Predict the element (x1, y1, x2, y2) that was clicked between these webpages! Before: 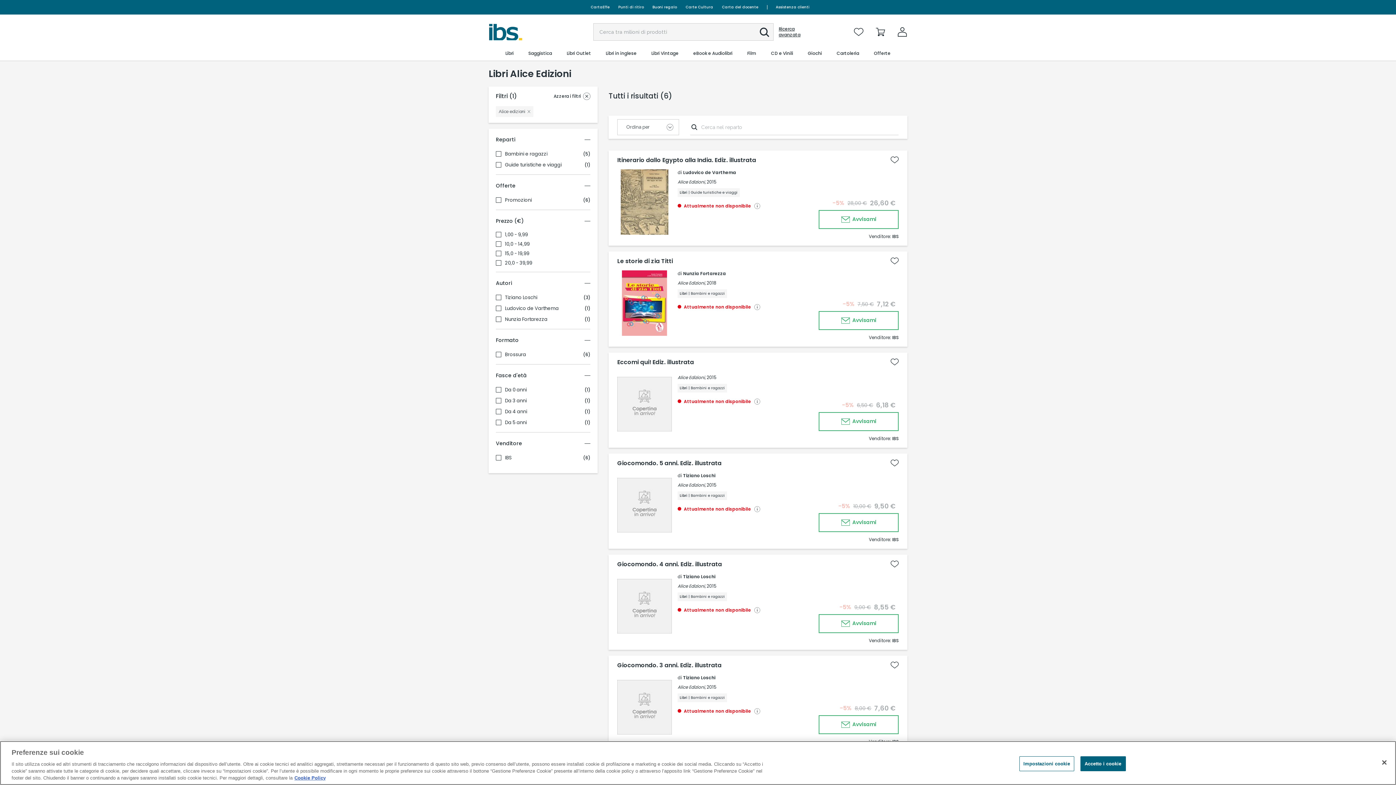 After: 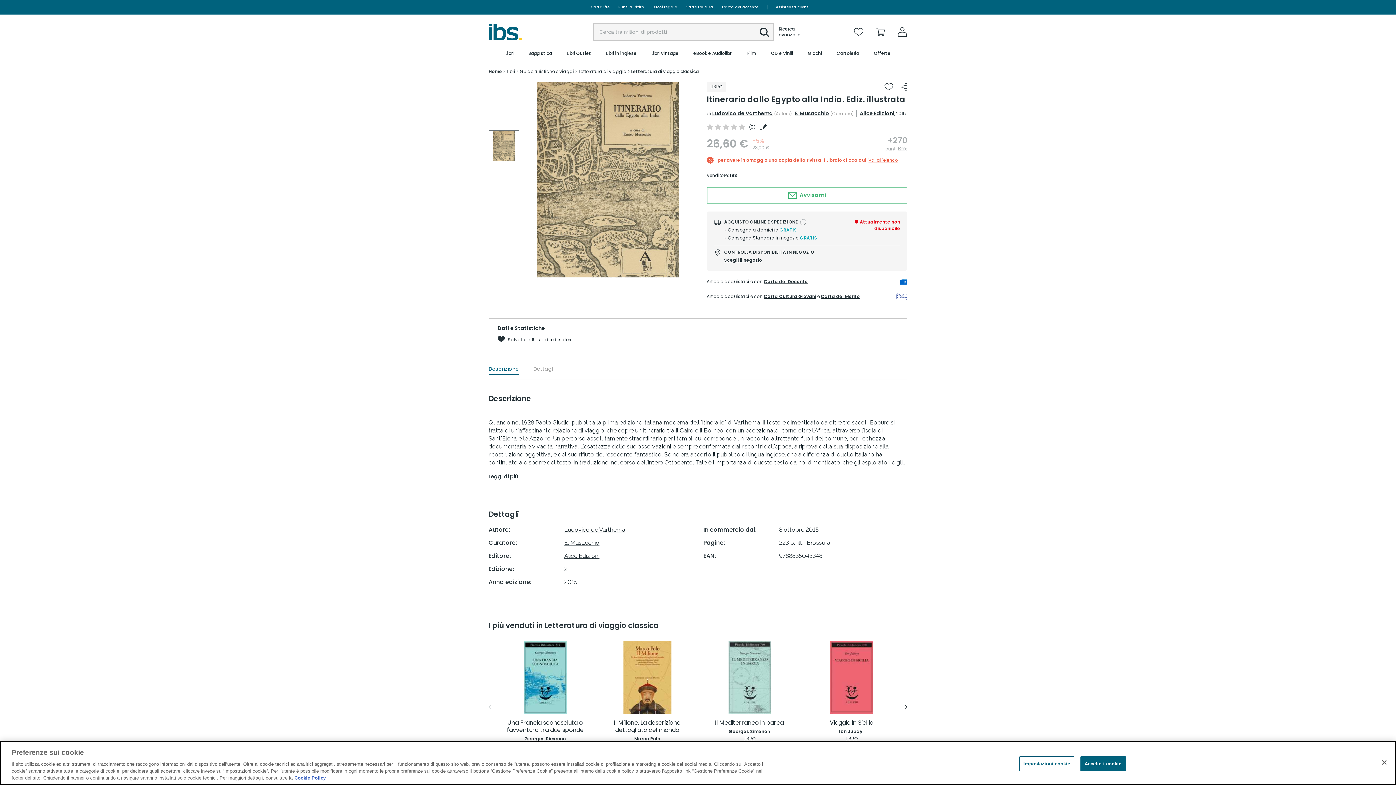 Action: bbox: (617, 156, 888, 164) label: Itinerario dallo Egypto alla India. Ediz. illustrata